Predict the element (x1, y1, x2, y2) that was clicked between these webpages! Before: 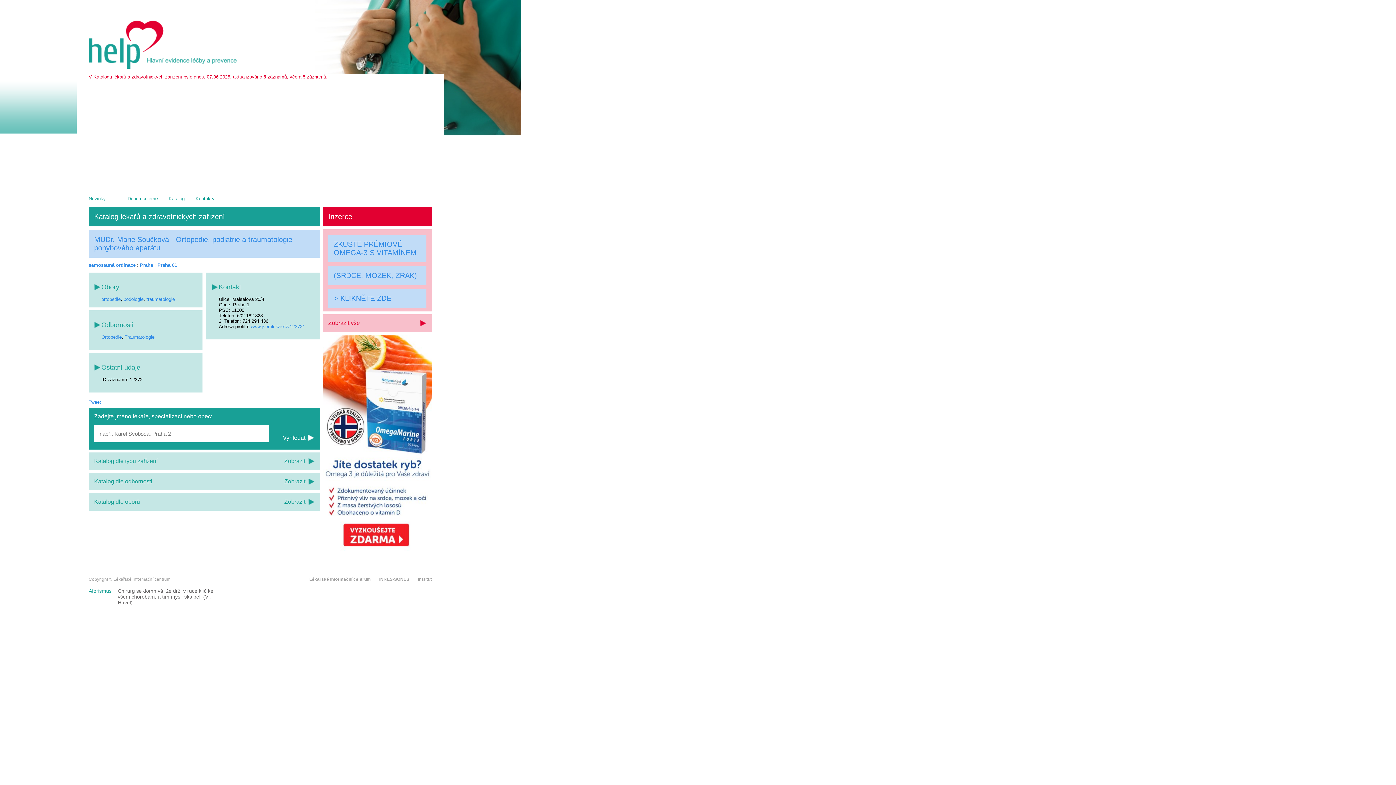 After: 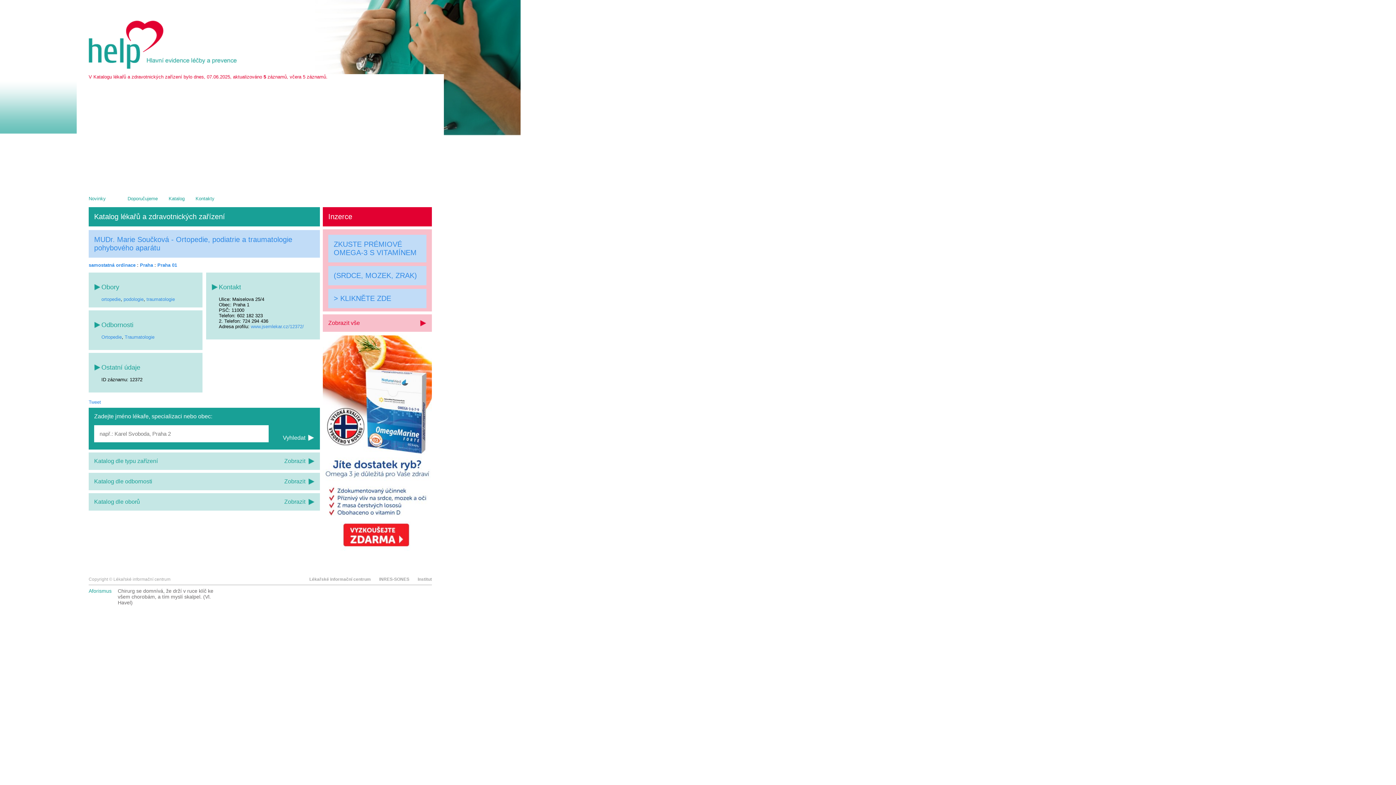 Action: bbox: (0, 0, 1396, 785)